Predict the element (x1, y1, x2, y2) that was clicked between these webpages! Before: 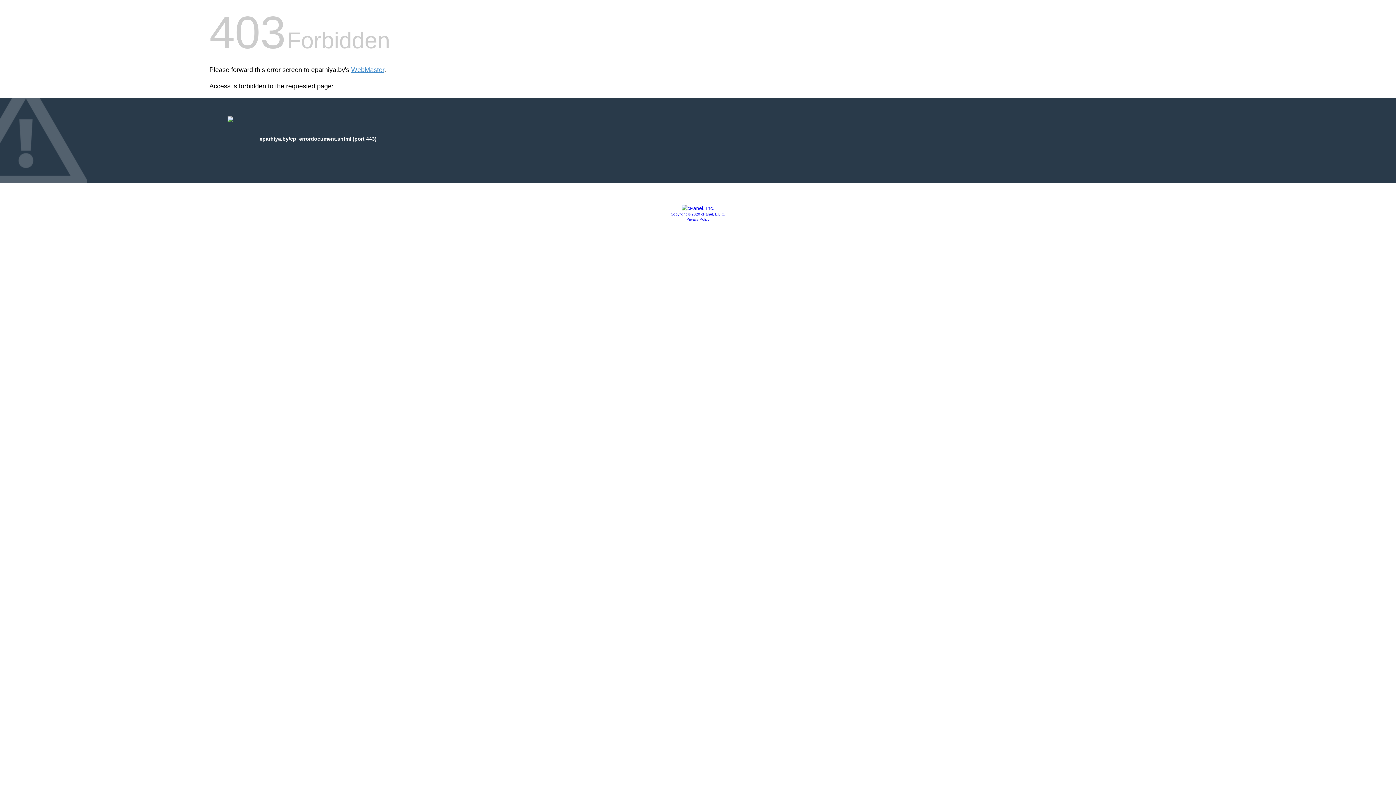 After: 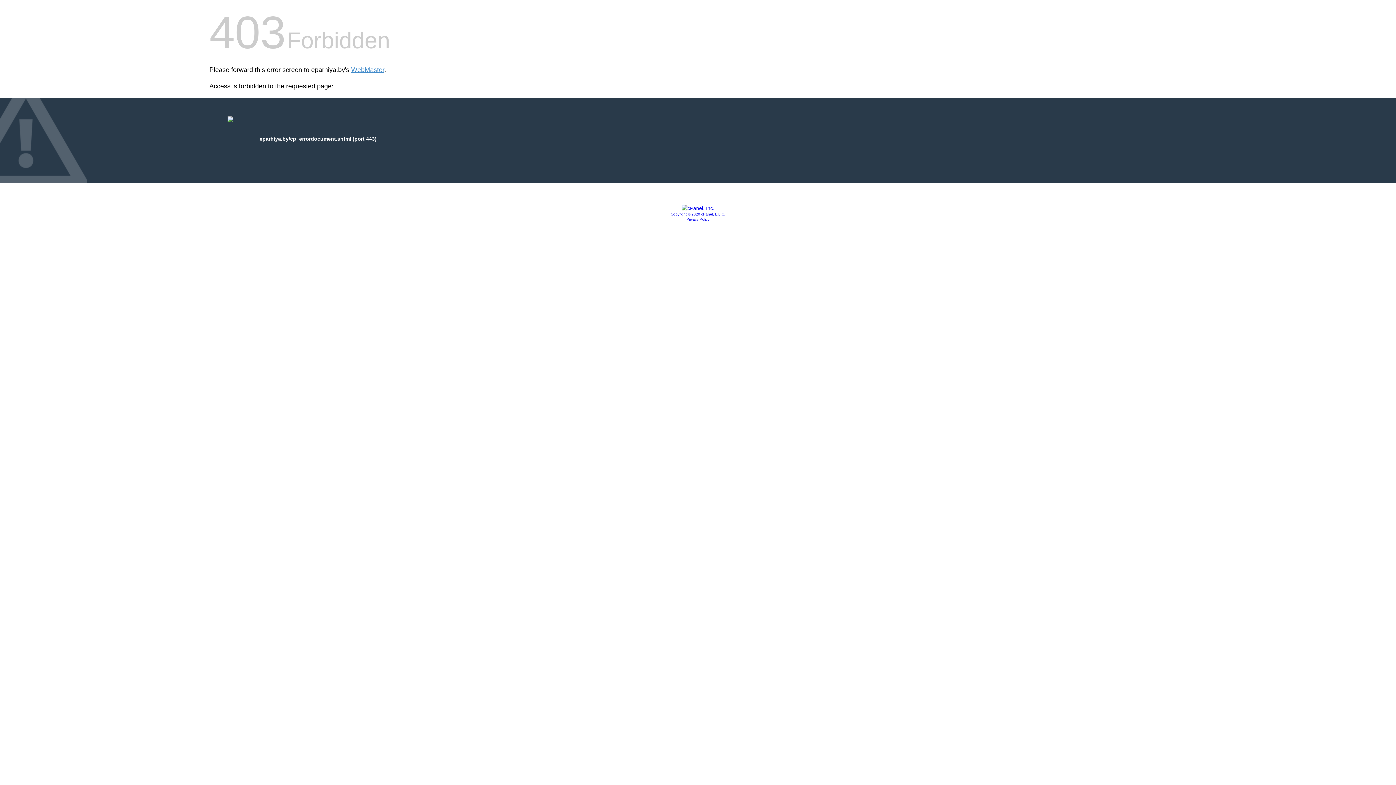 Action: bbox: (681, 205, 714, 211)